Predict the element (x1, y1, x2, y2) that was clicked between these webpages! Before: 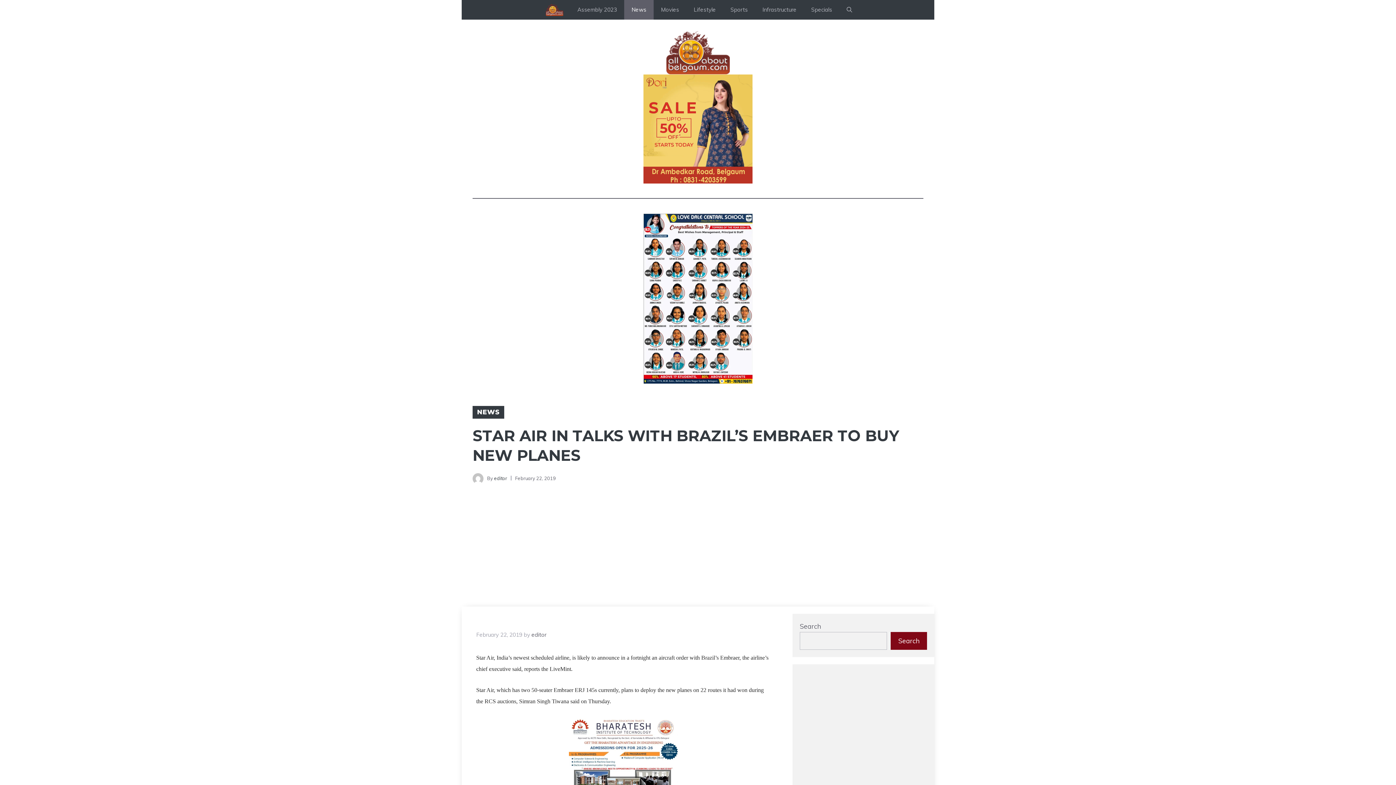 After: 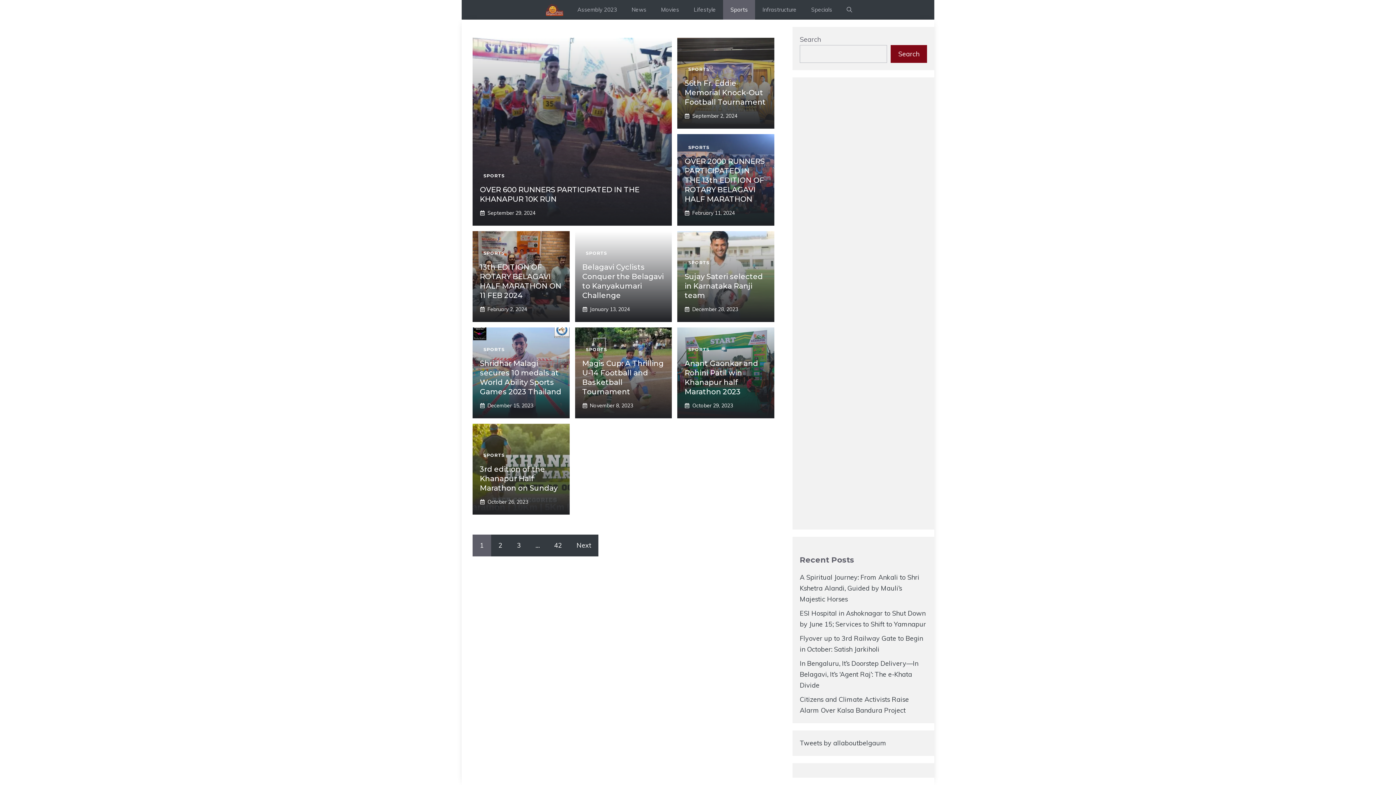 Action: bbox: (723, 0, 755, 19) label: Sports